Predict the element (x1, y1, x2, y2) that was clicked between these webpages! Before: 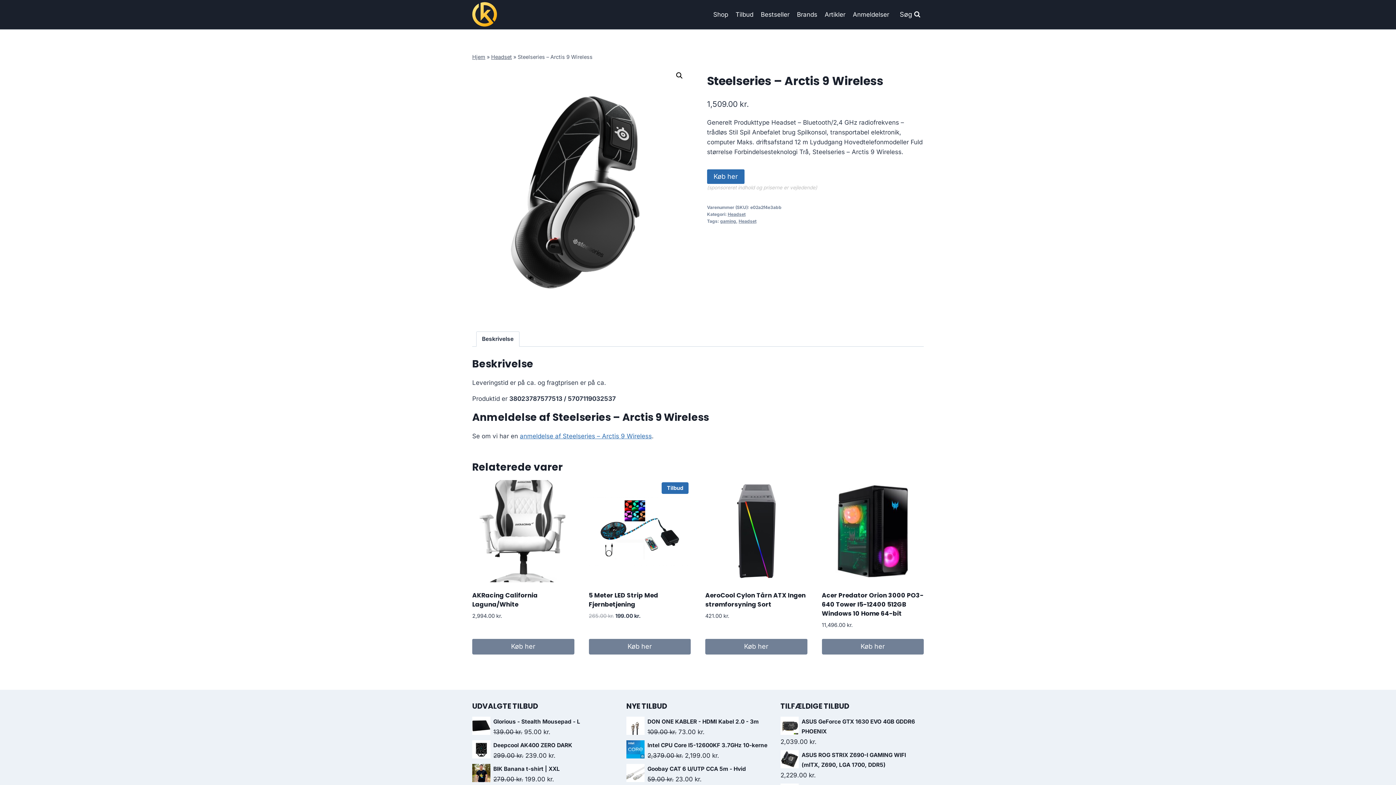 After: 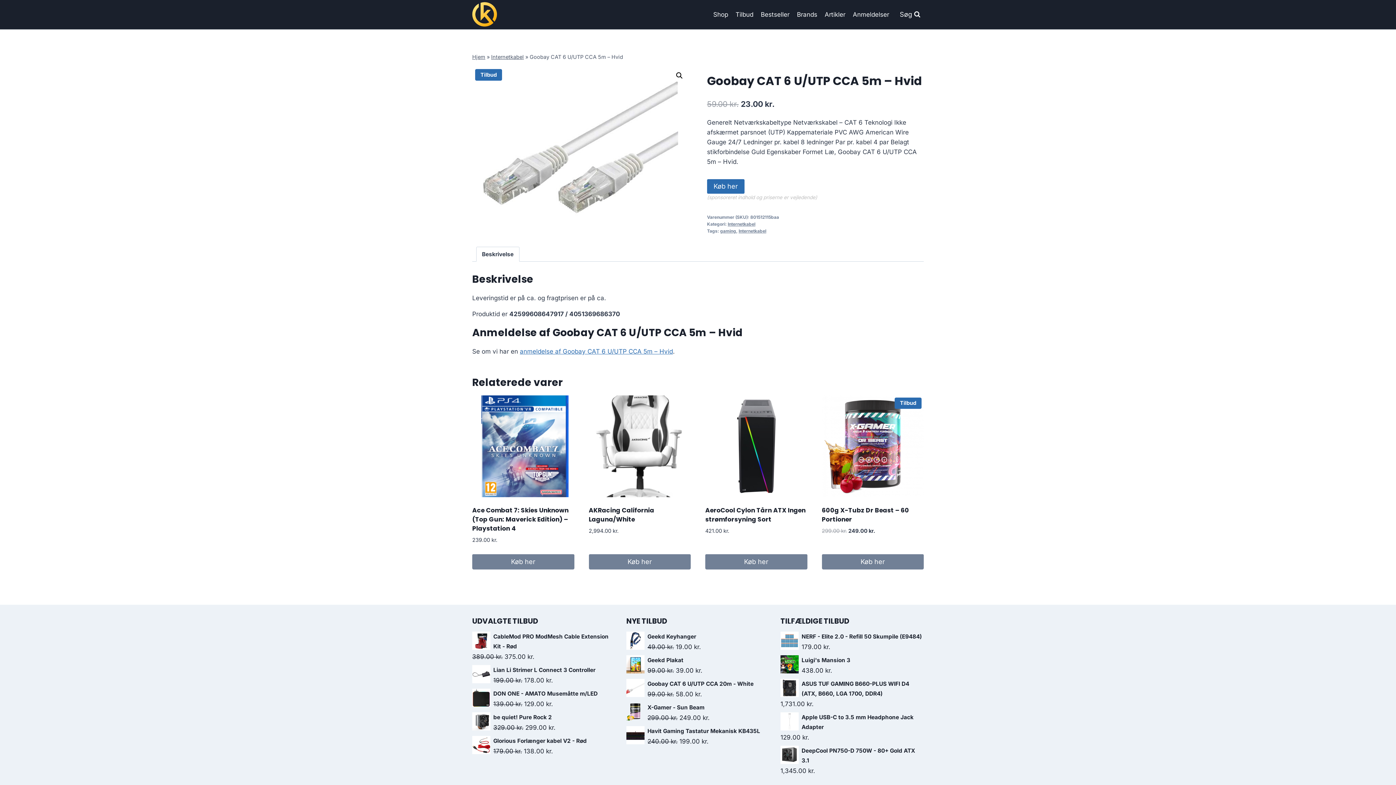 Action: label: Goobay CAT 6 U/UTP CCA 5m - Hvid bbox: (626, 764, 769, 774)